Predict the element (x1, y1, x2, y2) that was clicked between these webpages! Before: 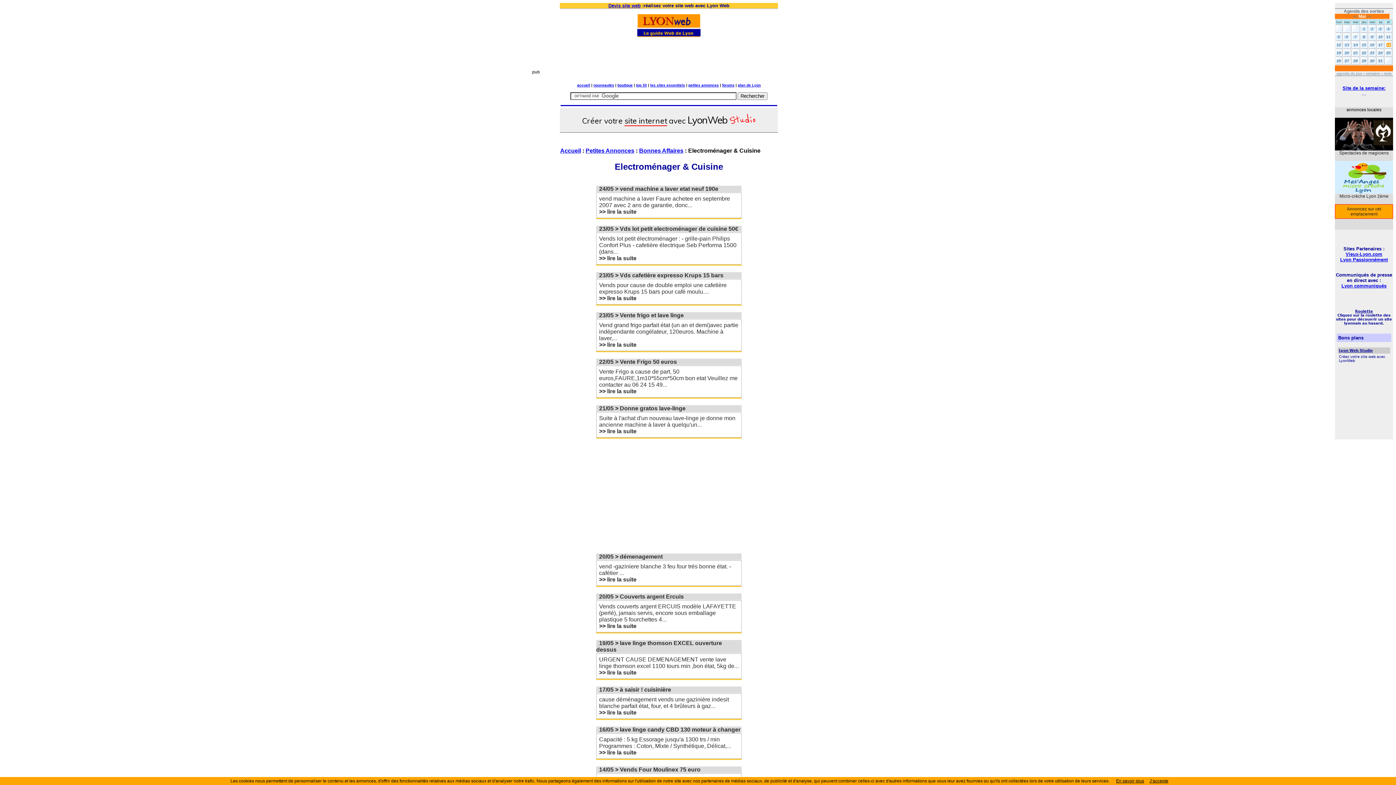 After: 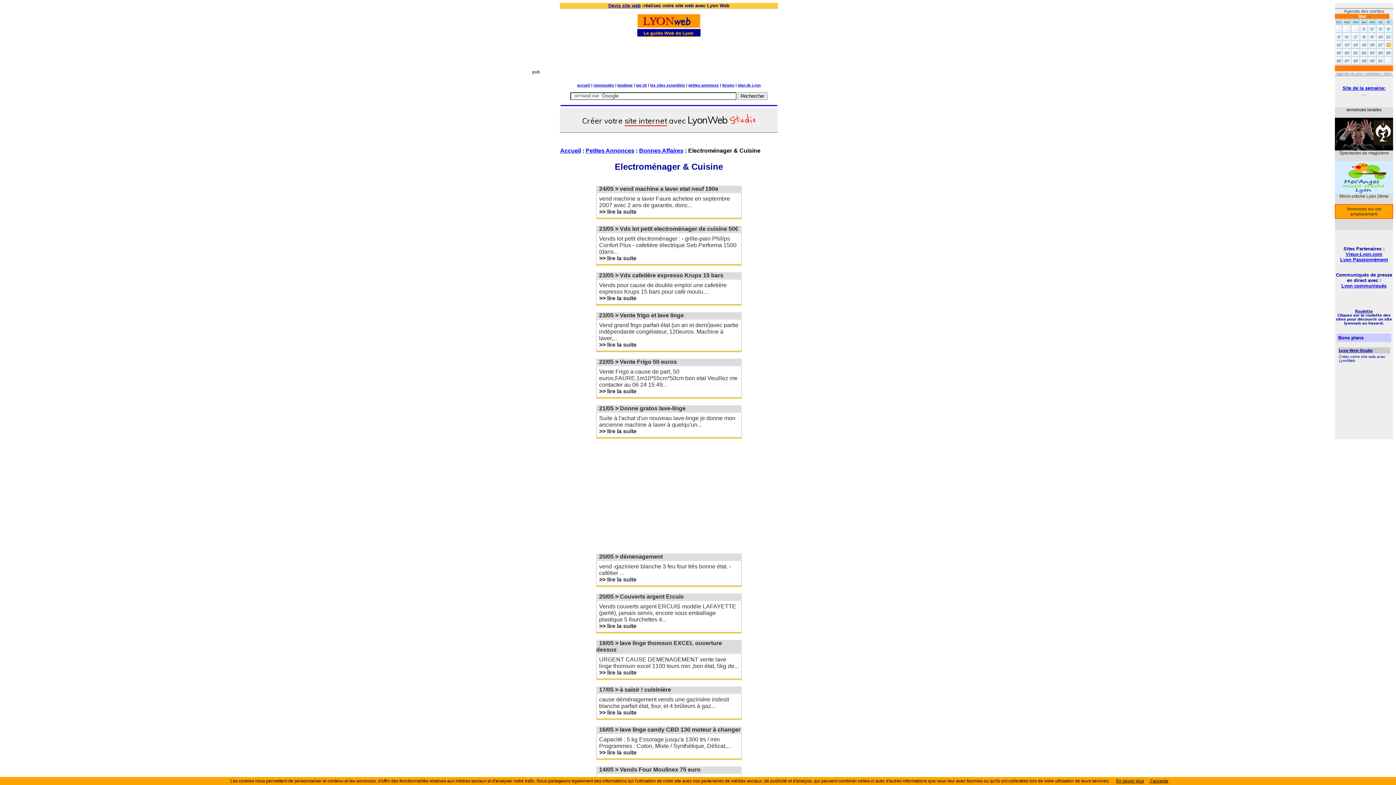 Action: bbox: (1116, 778, 1144, 784) label: En savoir plus